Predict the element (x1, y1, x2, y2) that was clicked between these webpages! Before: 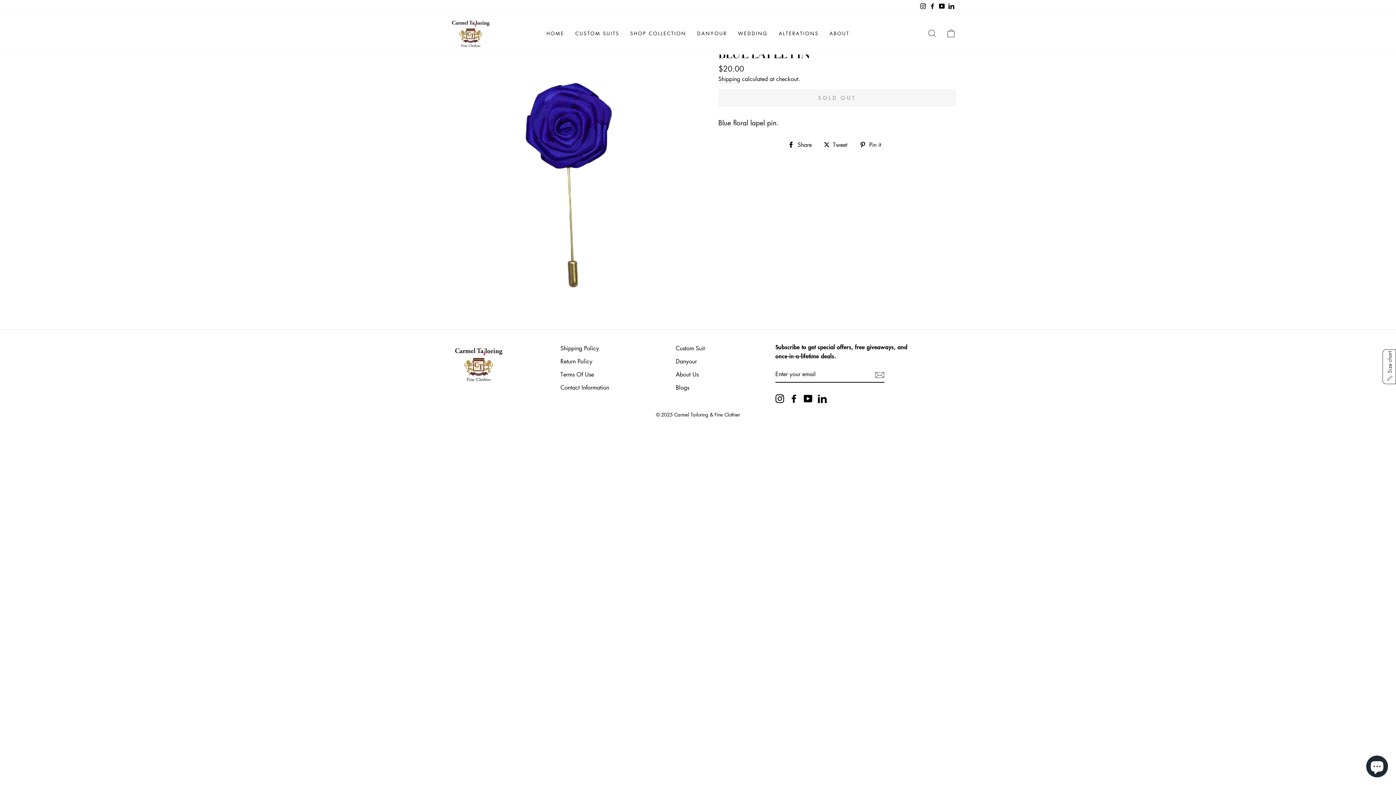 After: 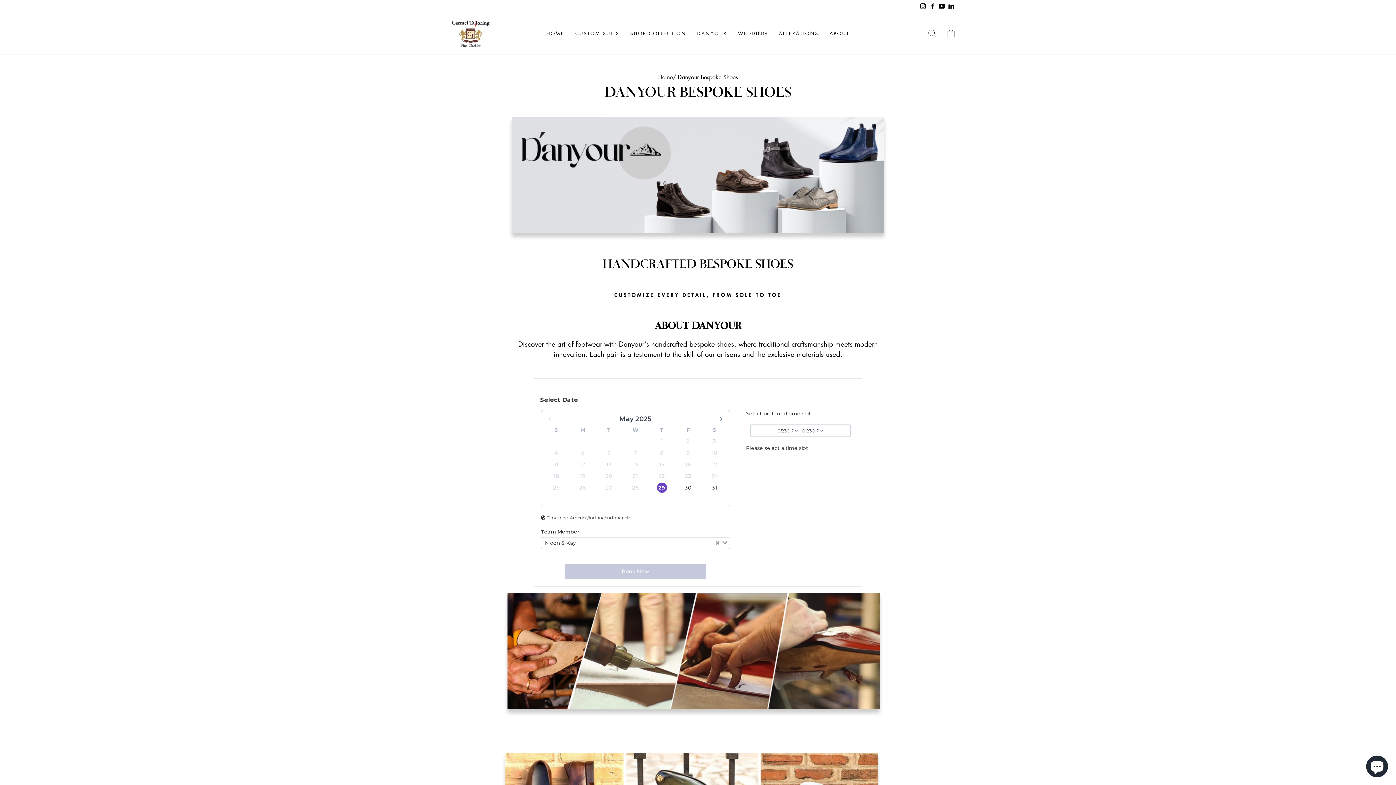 Action: label: Danyour bbox: (675, 355, 697, 367)